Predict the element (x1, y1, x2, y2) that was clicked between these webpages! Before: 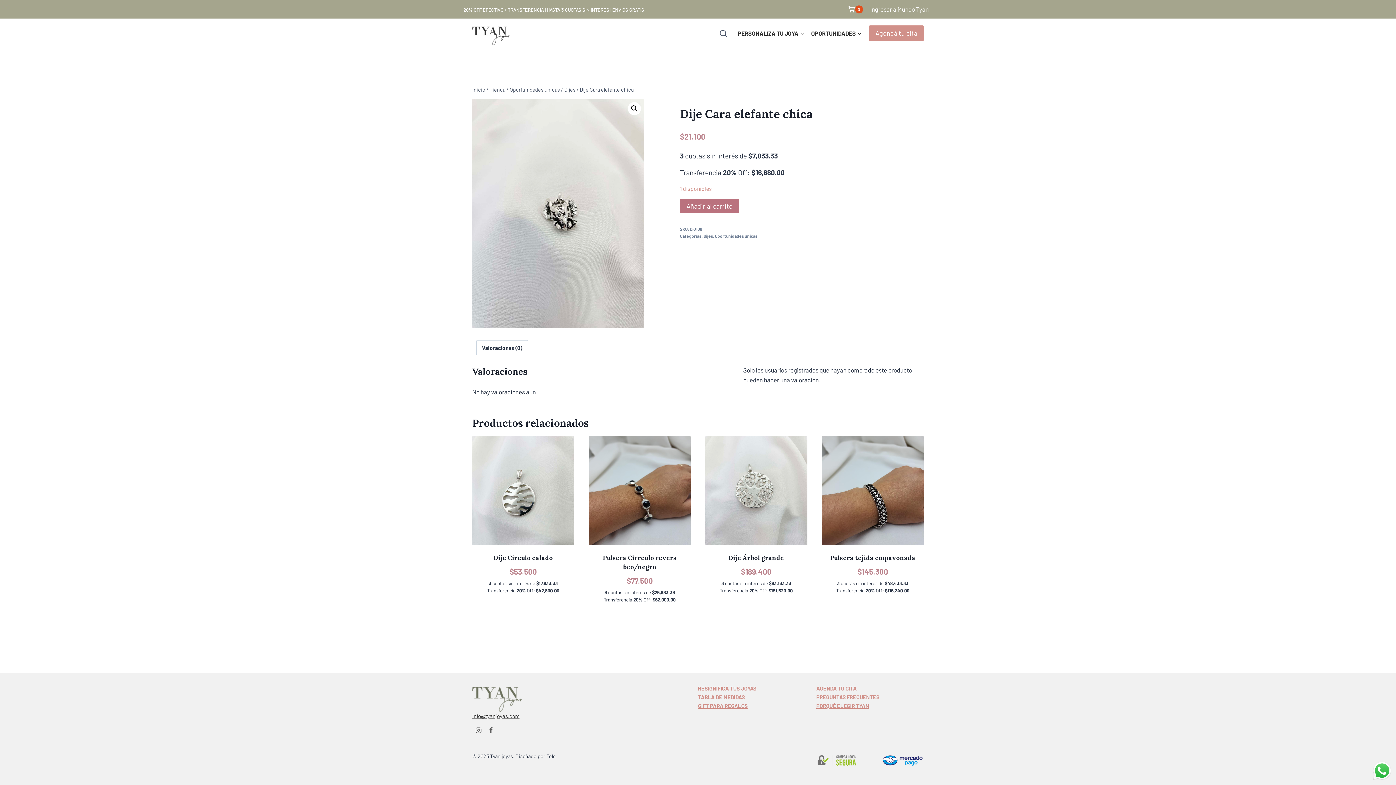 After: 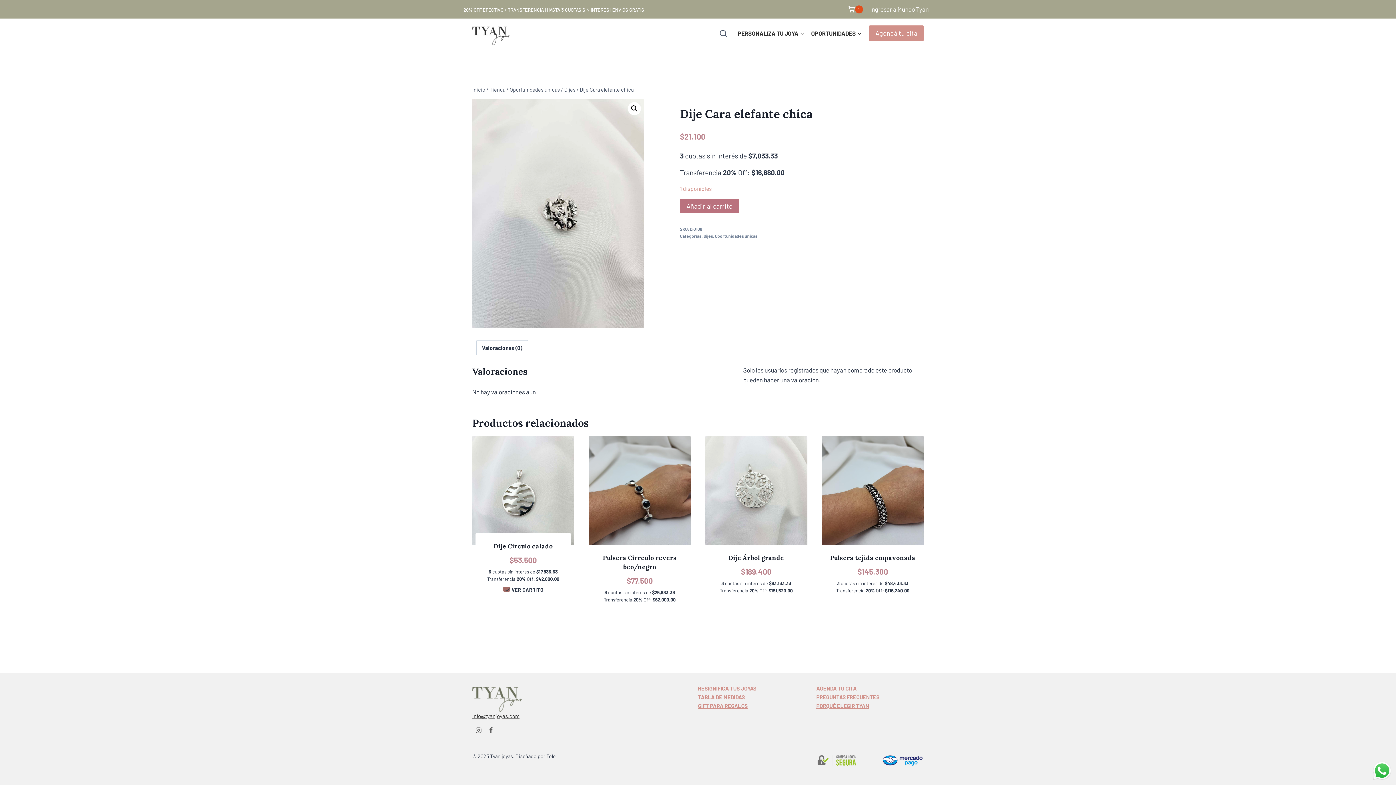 Action: bbox: (488, 597, 557, 612) label: Añadir al carrito: “Dije  Circulo calado”